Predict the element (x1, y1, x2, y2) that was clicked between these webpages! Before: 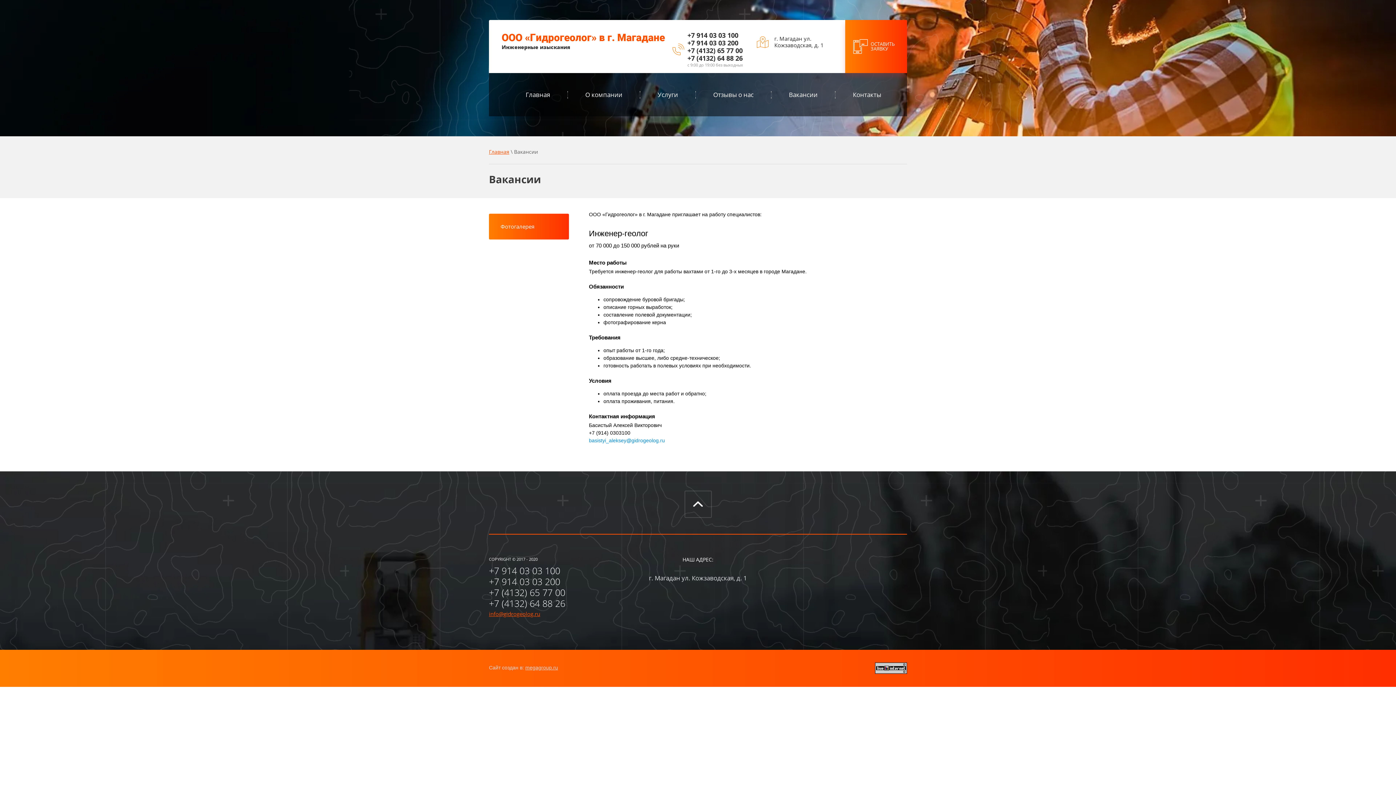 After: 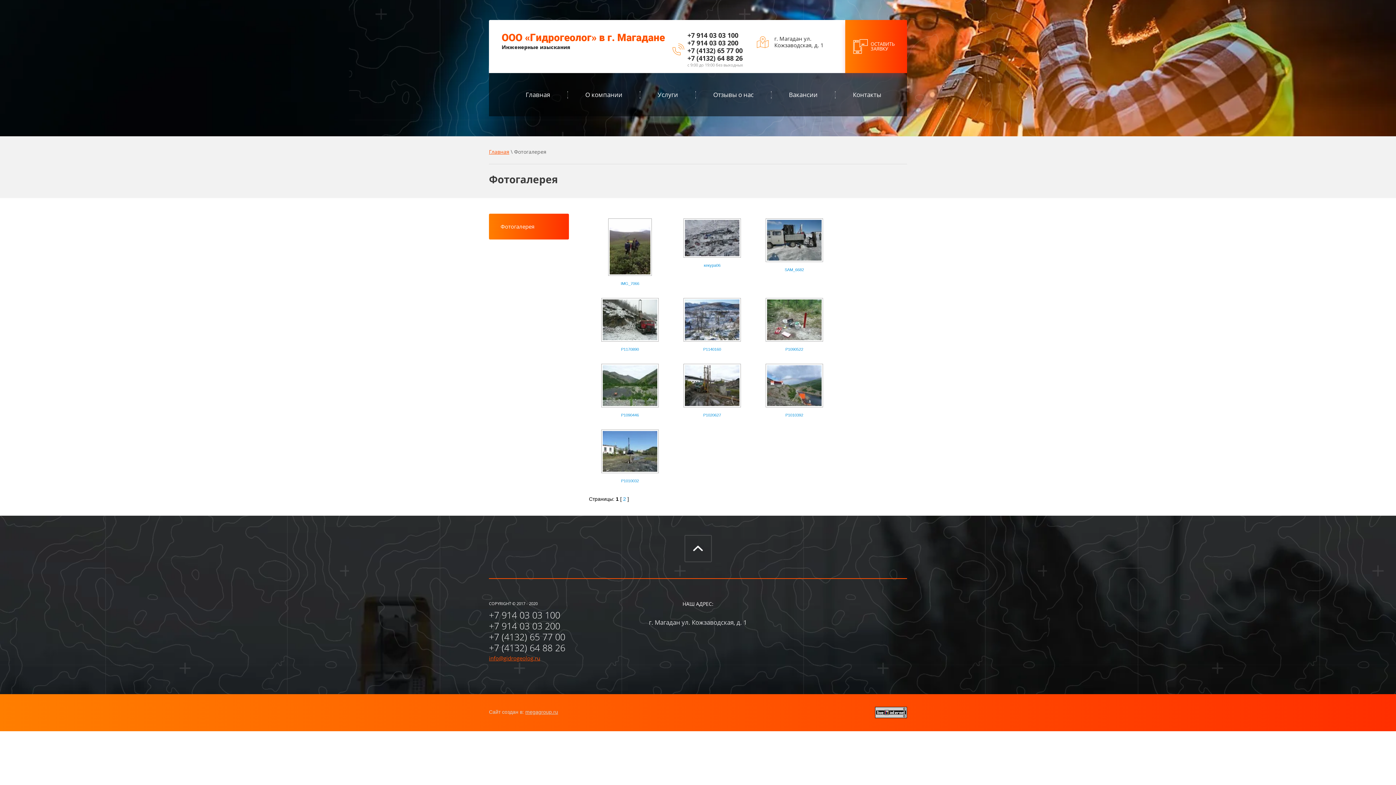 Action: label: Фотогалерея bbox: (495, 219, 562, 234)